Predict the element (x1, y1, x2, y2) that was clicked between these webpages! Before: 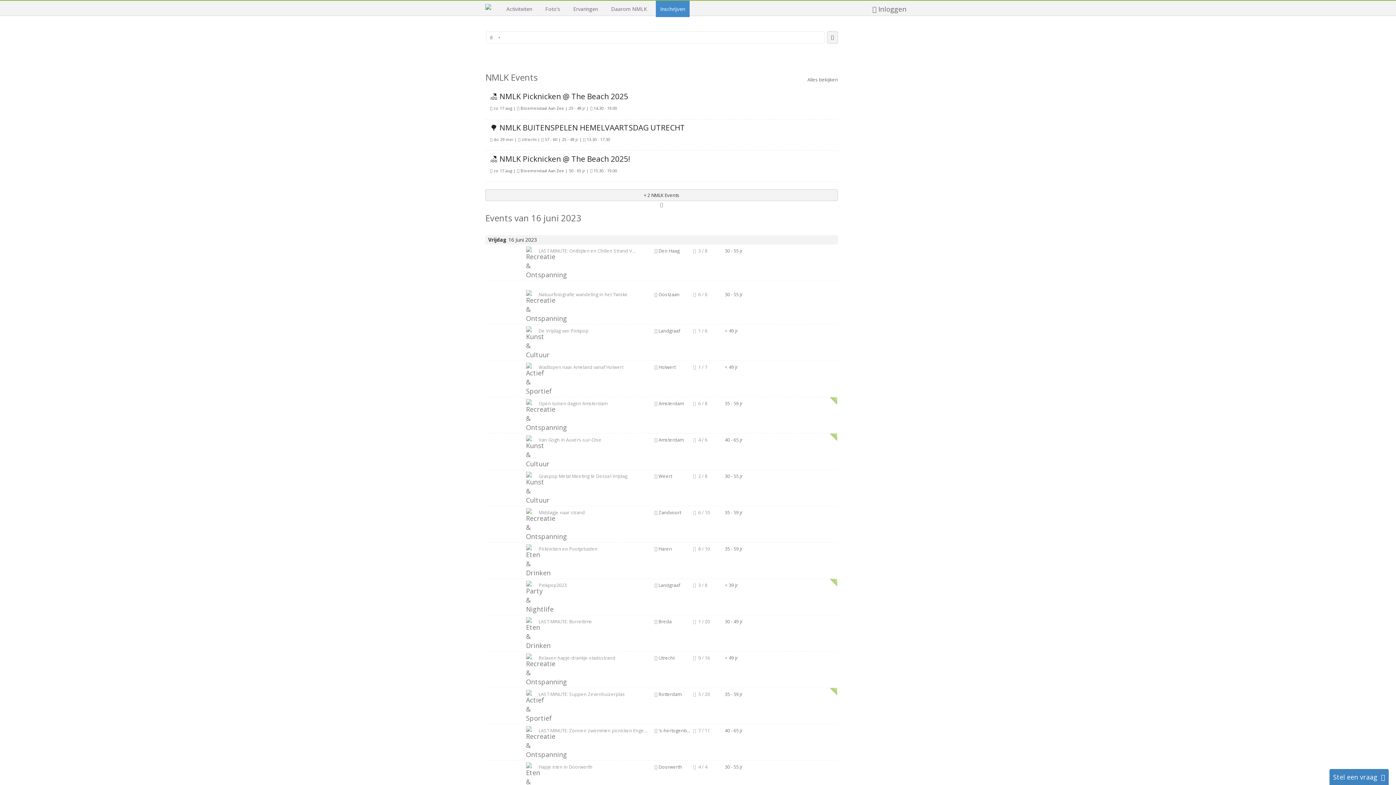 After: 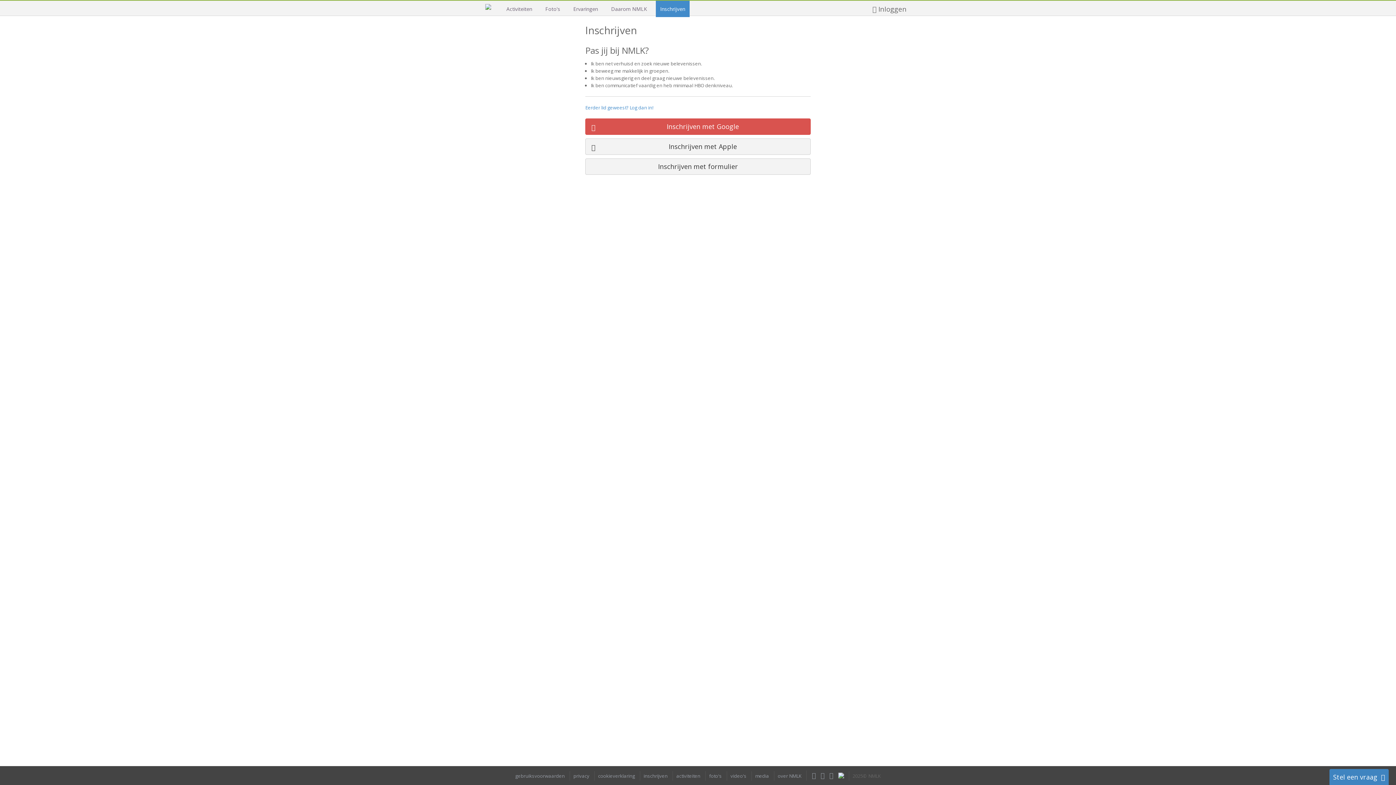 Action: bbox: (656, 0, 689, 17) label: Inschrijven